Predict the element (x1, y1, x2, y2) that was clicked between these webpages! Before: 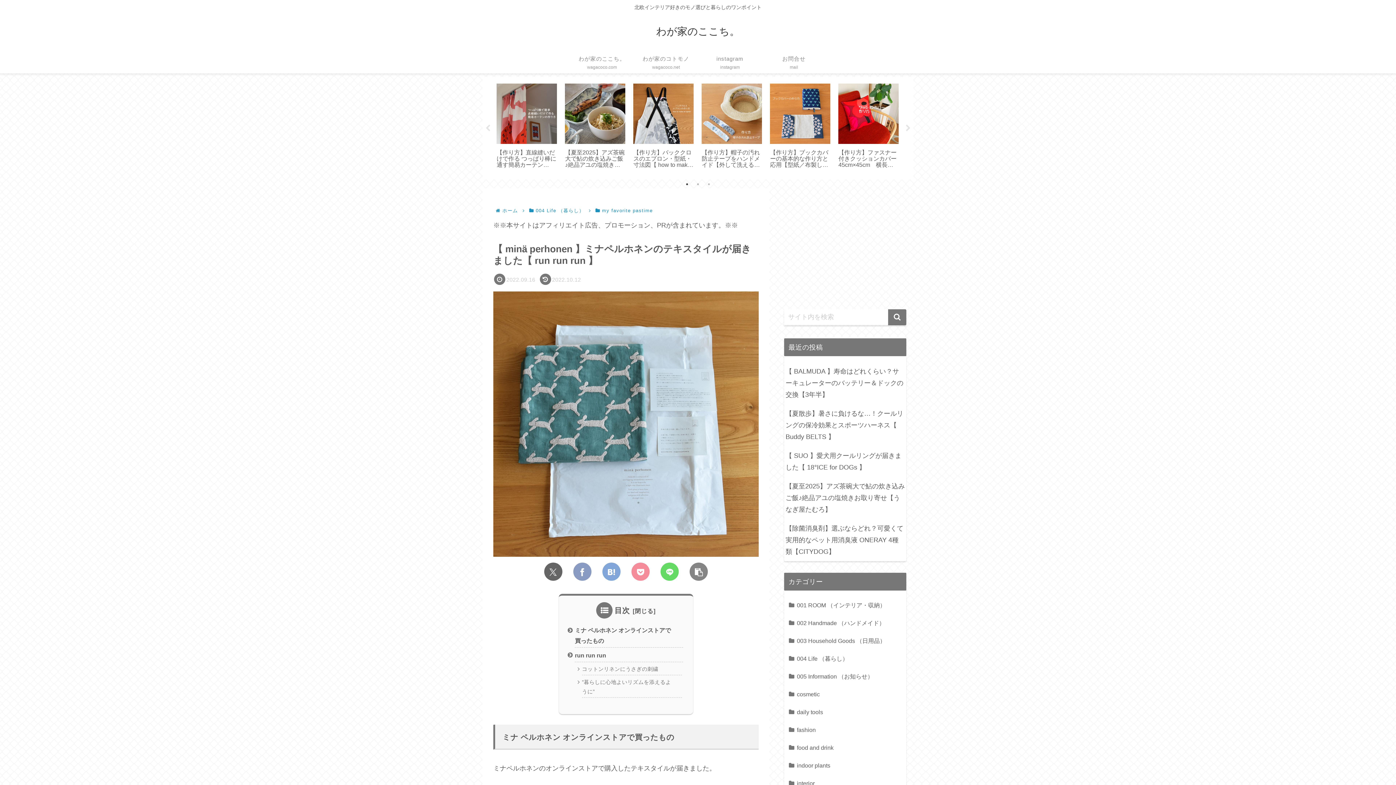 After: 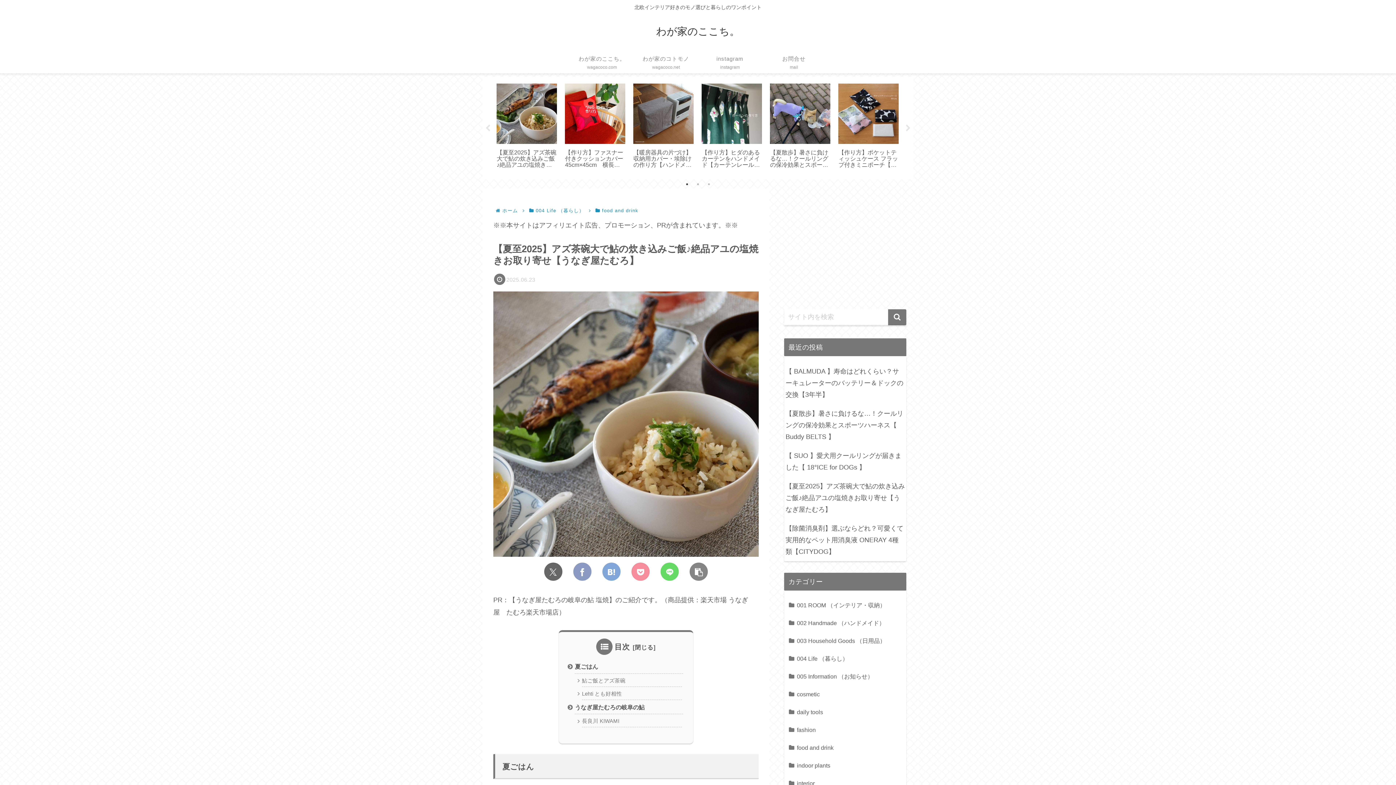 Action: bbox: (784, 476, 906, 519) label: 【夏至2025】アズ茶碗大で鮎の炊き込みご飯♪絶品アユの塩焼きお取り寄せ【うなぎ屋たむろ】